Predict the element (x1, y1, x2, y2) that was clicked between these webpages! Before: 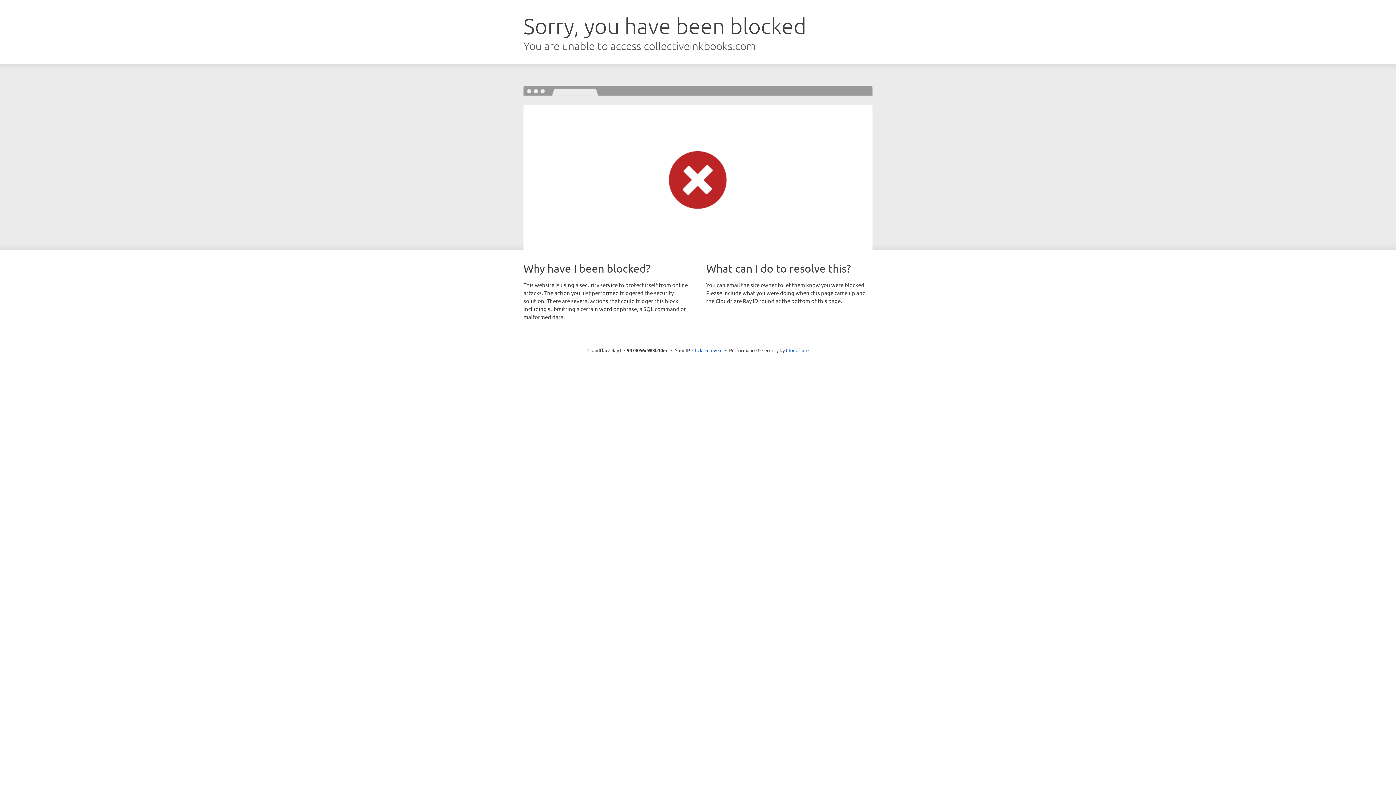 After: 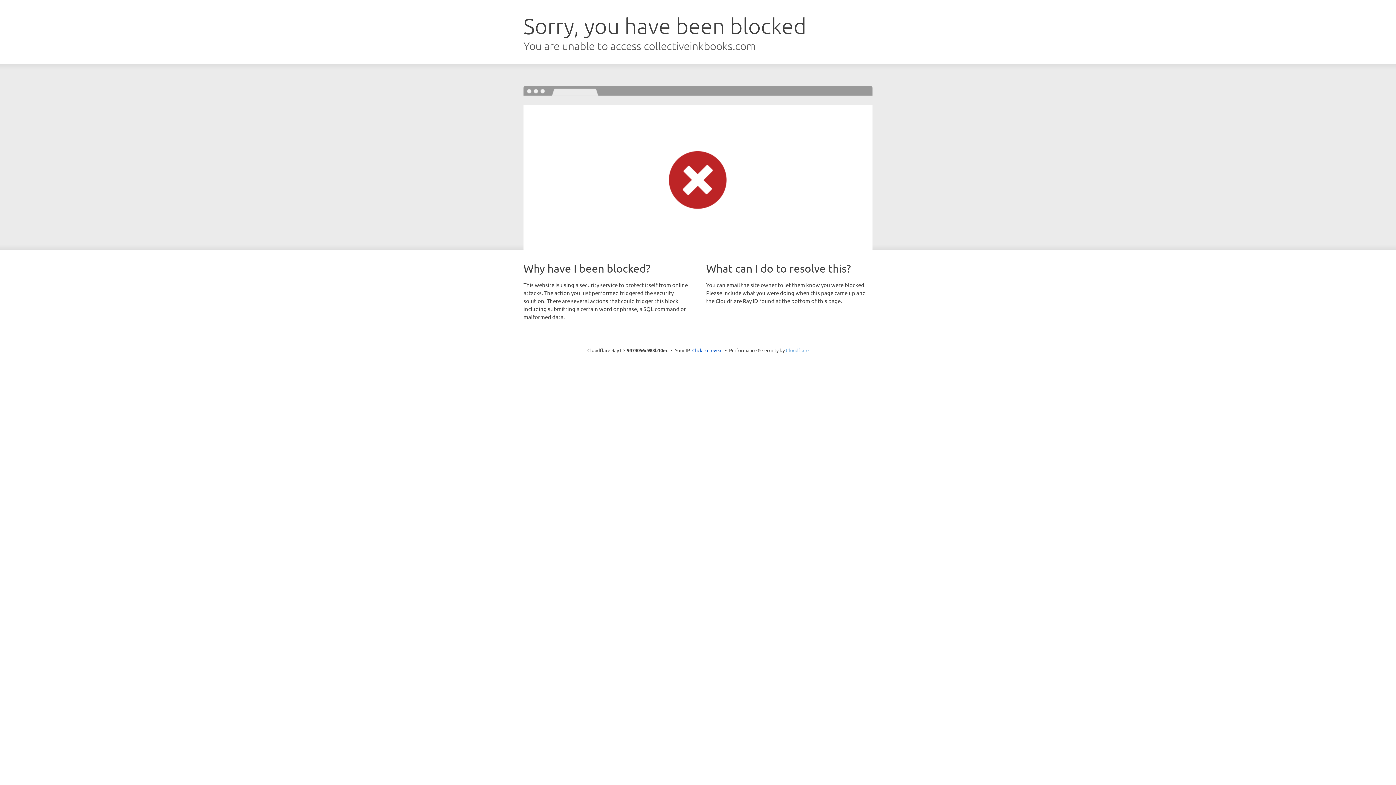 Action: bbox: (786, 347, 808, 353) label: Cloudflare